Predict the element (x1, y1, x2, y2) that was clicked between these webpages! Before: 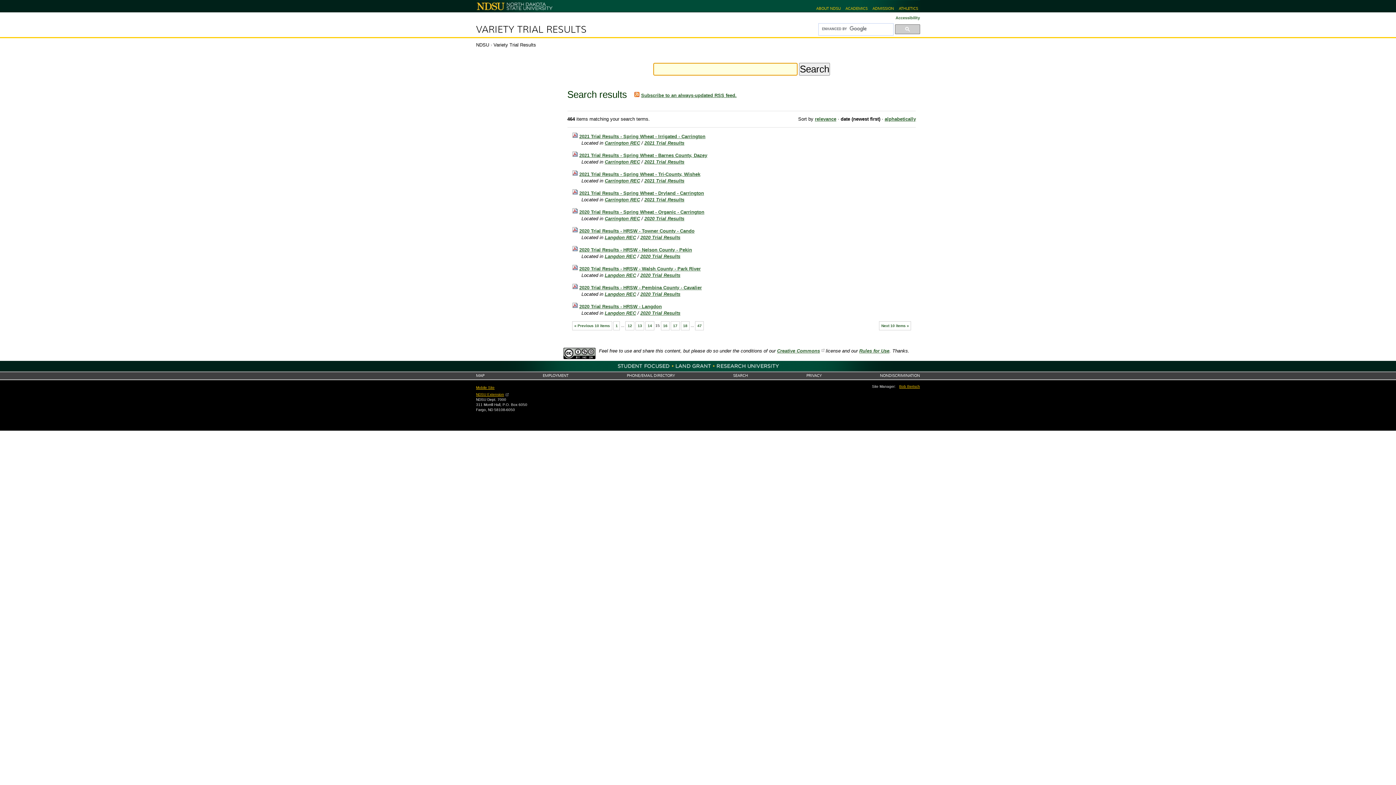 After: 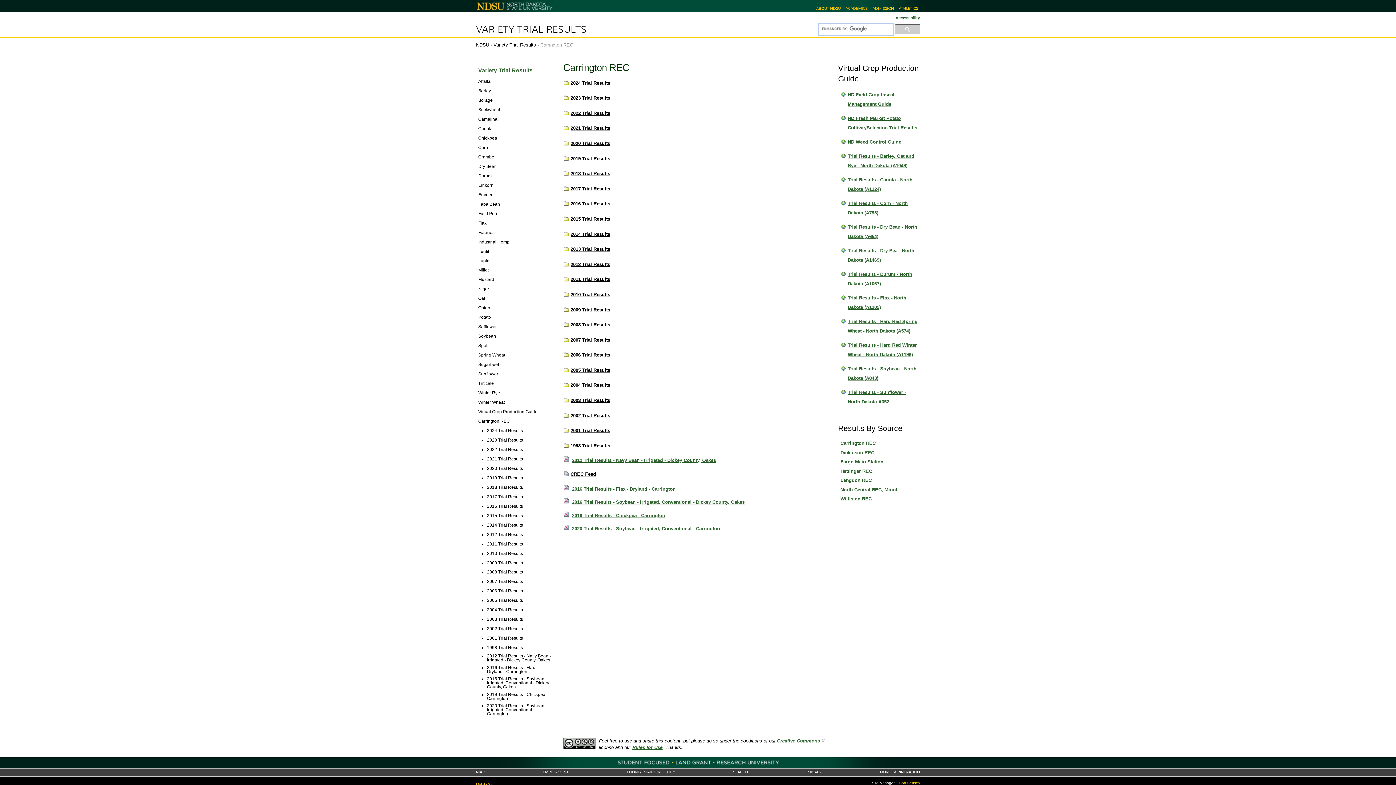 Action: label: Carrington REC bbox: (604, 178, 640, 183)